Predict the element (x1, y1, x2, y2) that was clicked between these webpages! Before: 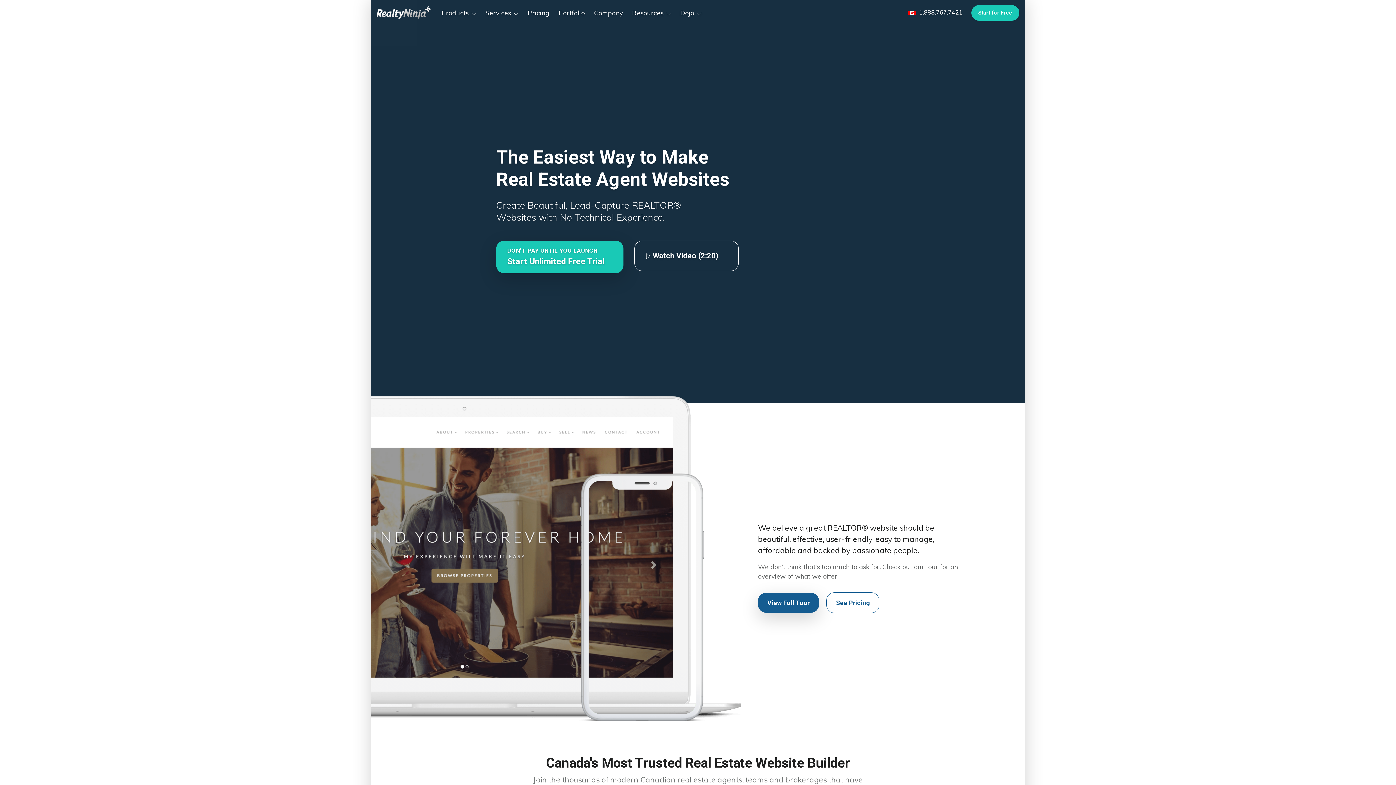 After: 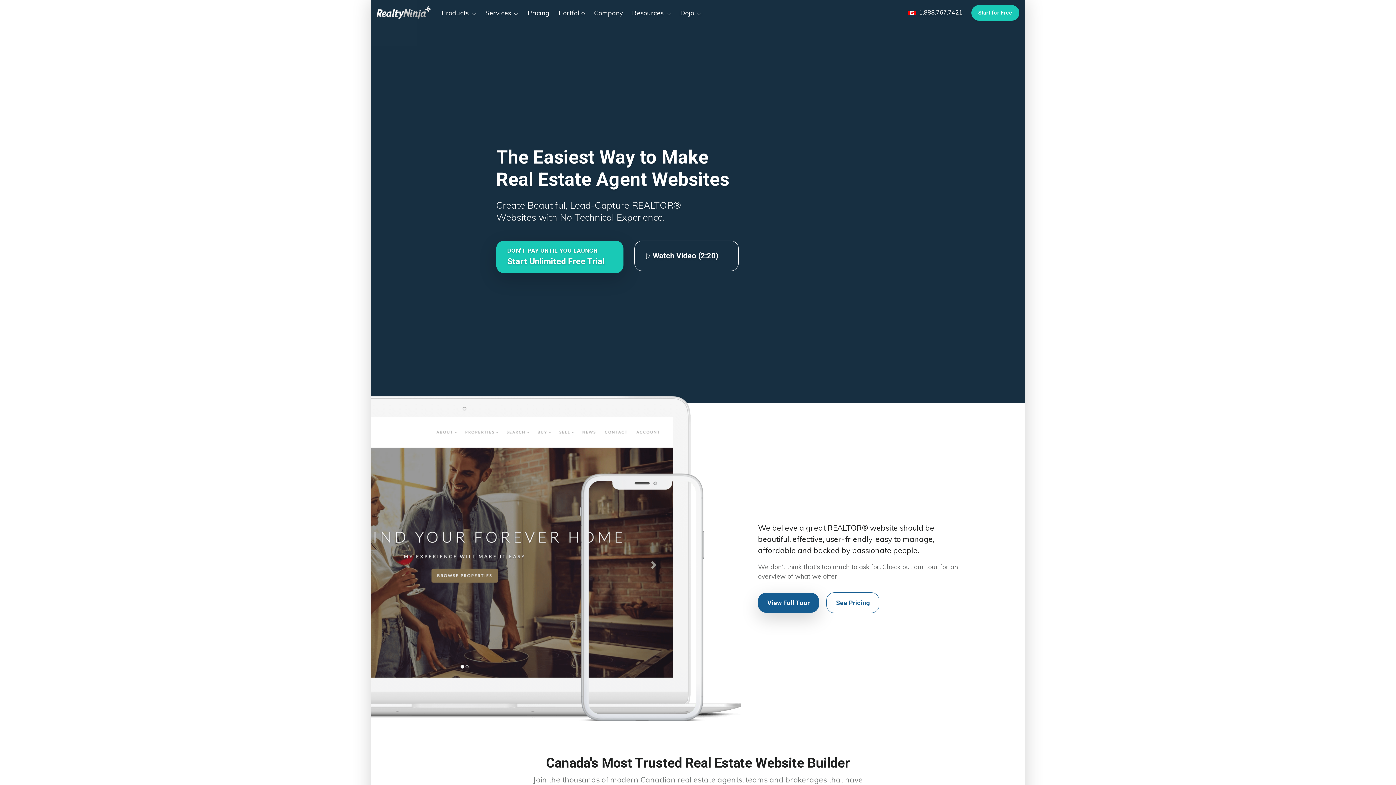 Action: label:  1.888.767.7421 bbox: (905, 4, 965, 19)